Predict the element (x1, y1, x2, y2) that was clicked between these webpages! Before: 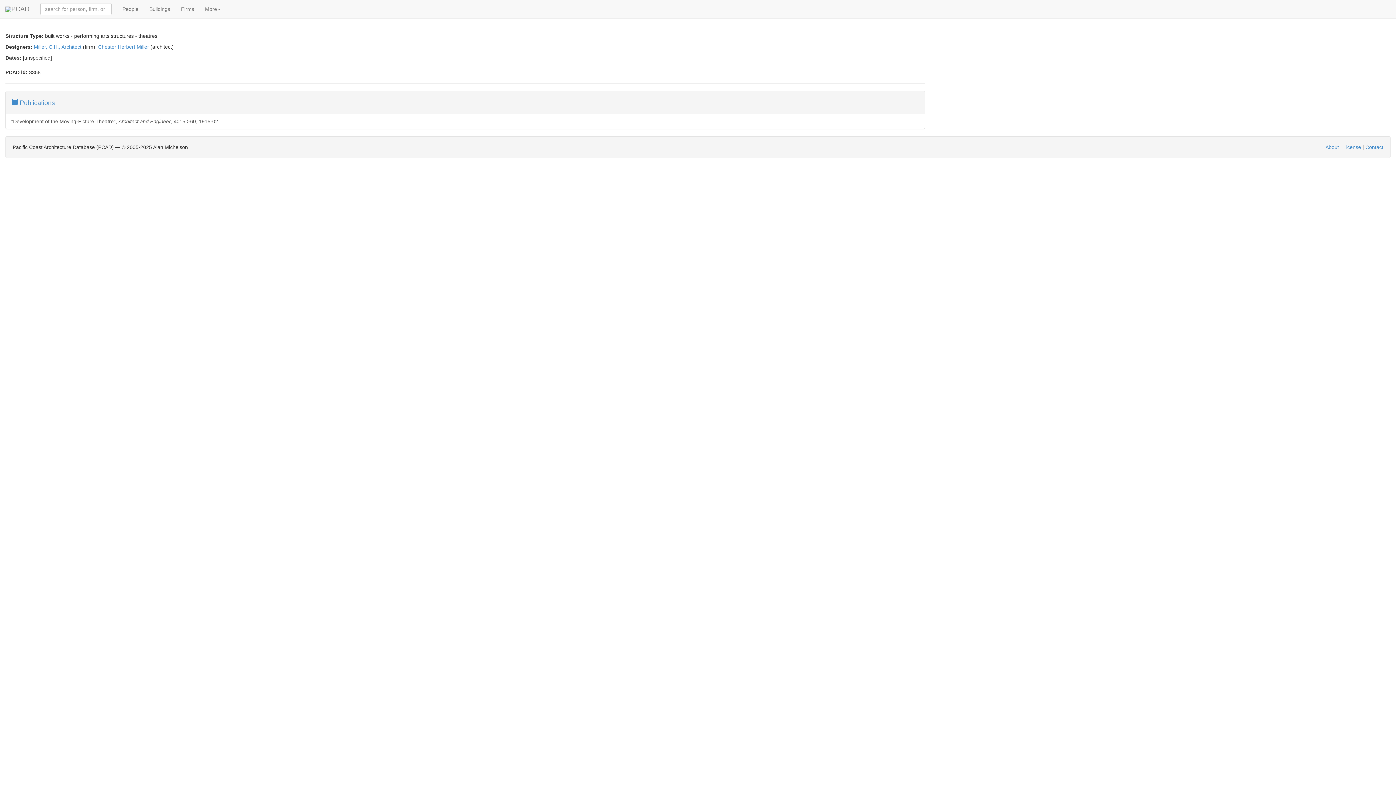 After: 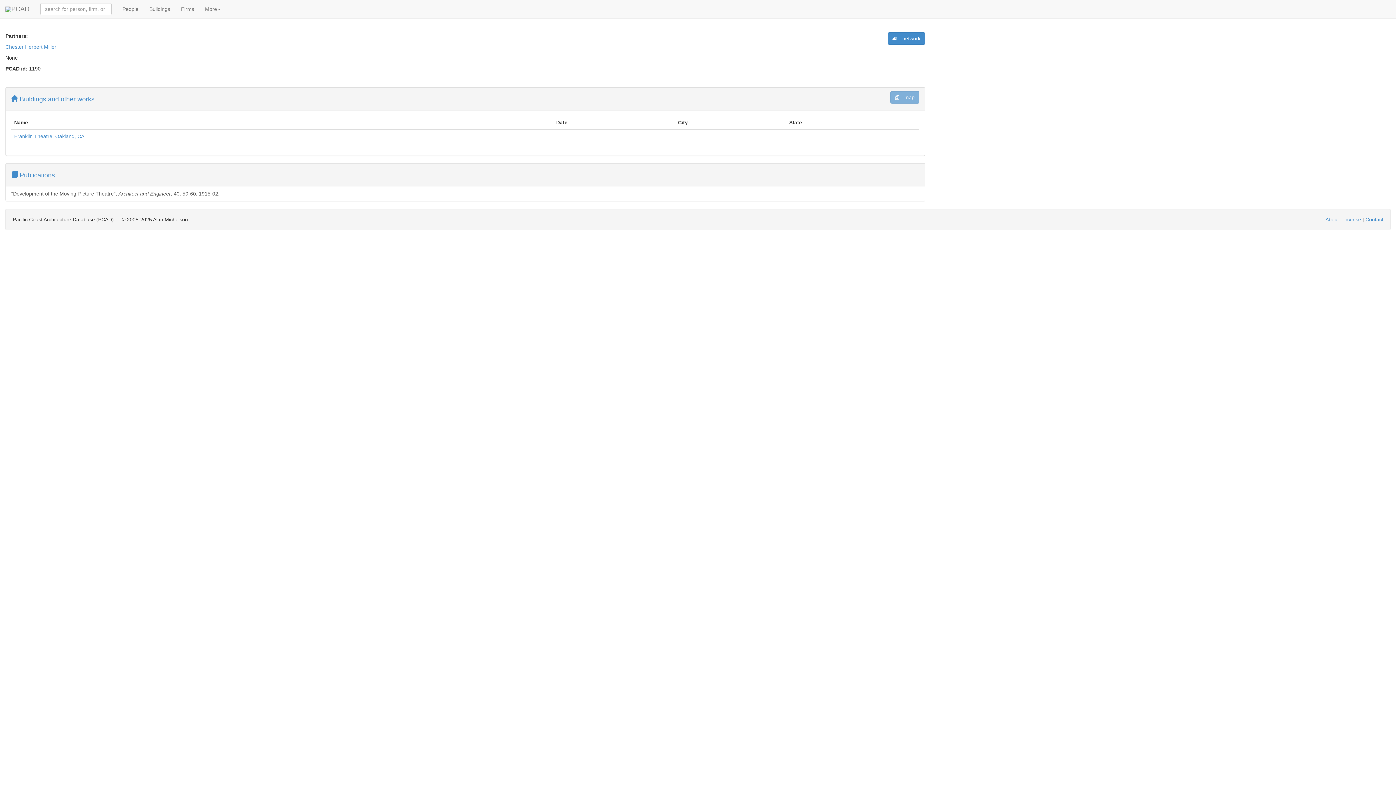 Action: label: Miller, C.H., Architect bbox: (33, 44, 81, 49)